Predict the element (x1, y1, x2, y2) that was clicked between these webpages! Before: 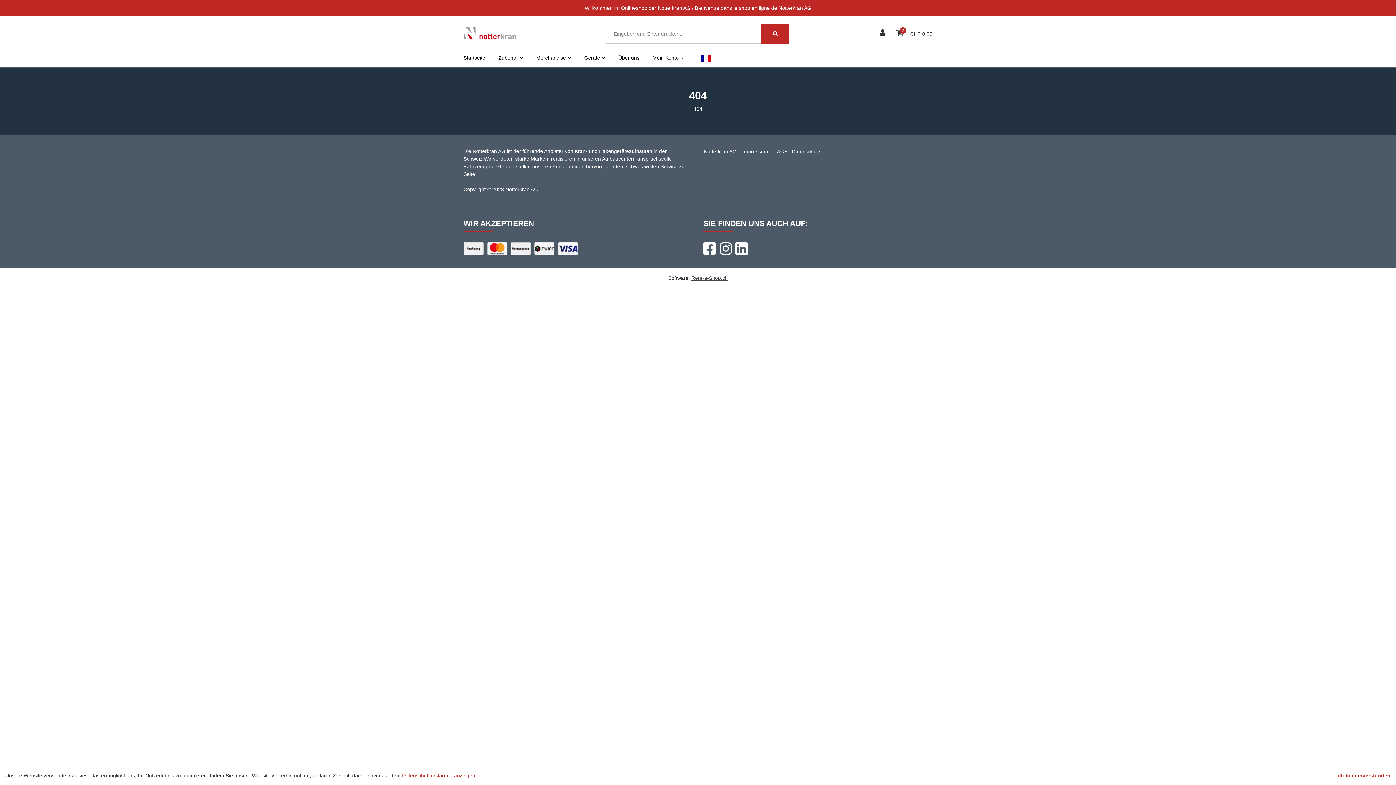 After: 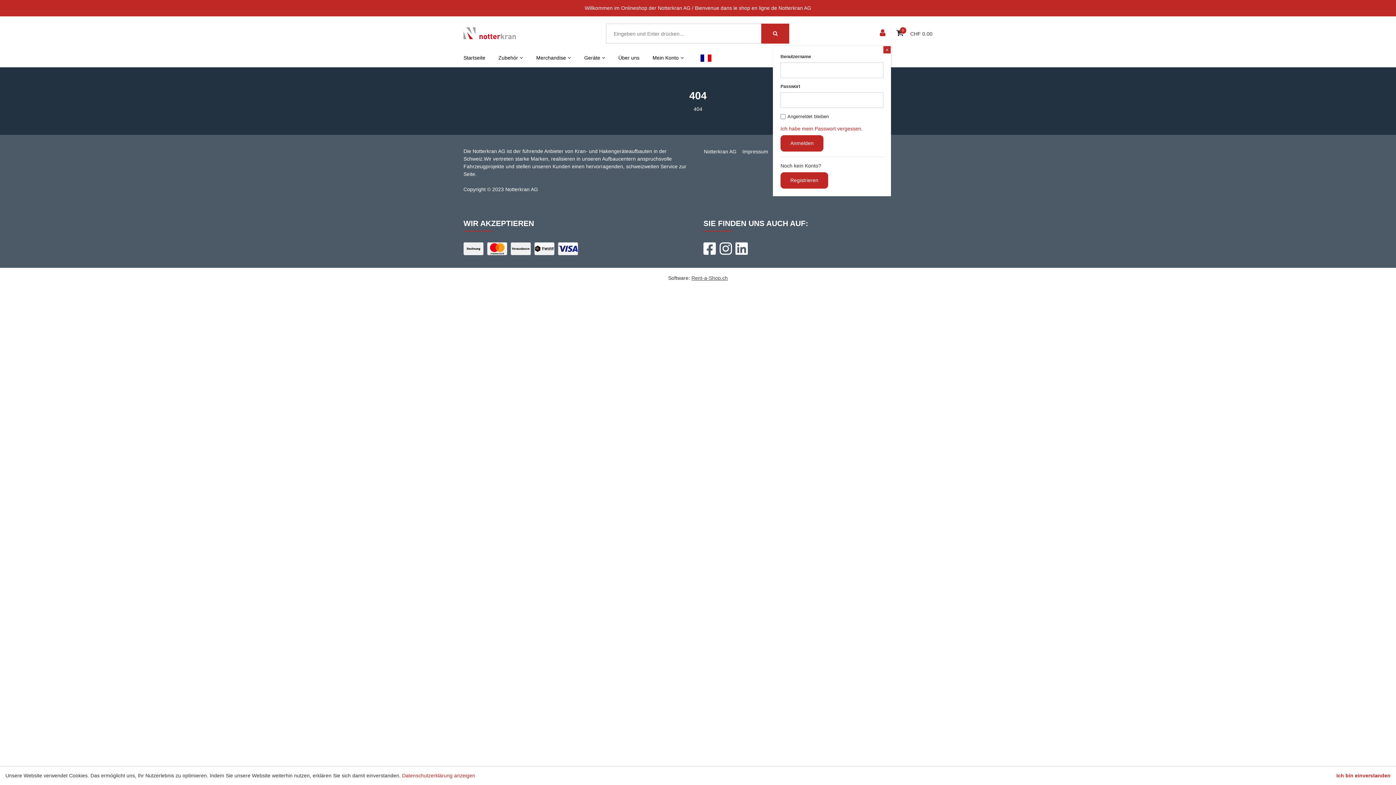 Action: label: Kundenbereich bbox: (880, 28, 887, 38)